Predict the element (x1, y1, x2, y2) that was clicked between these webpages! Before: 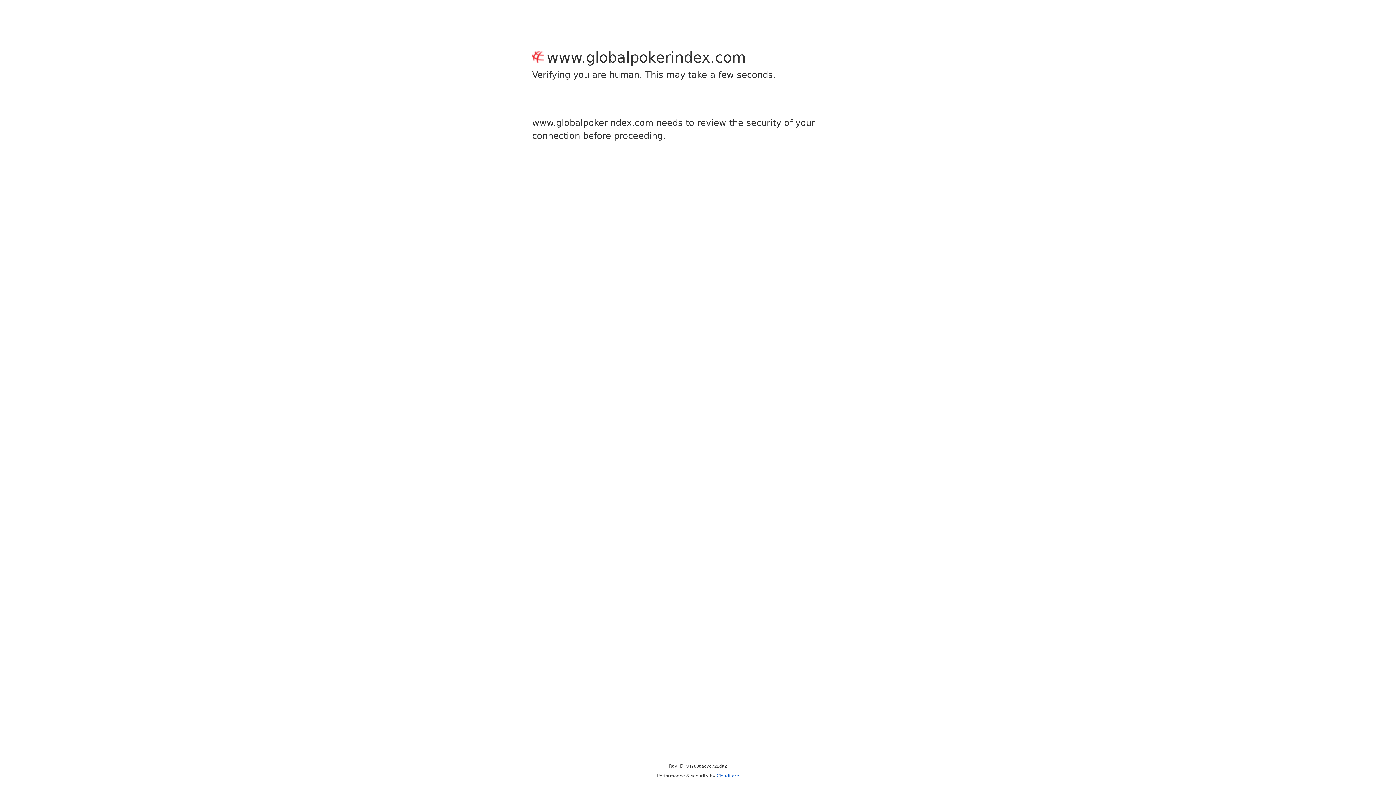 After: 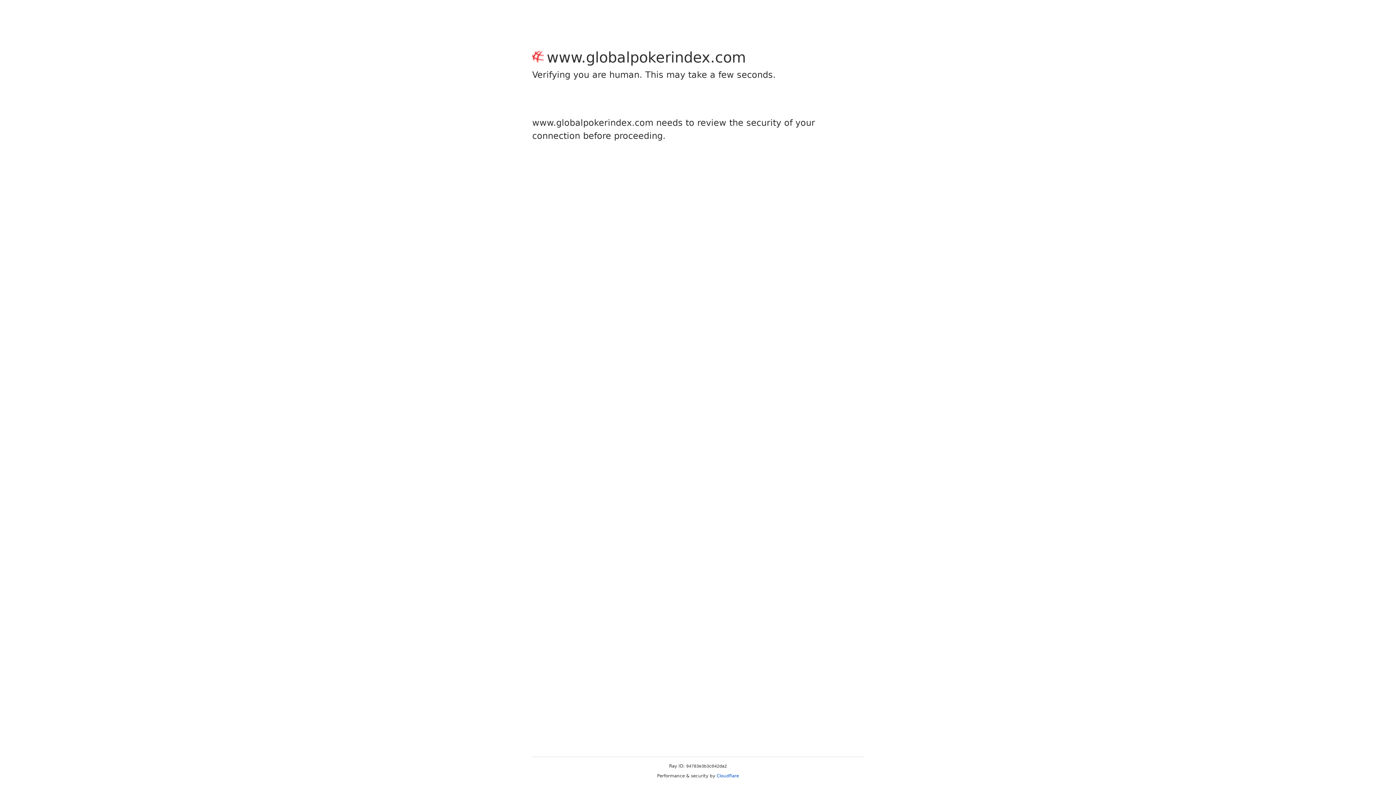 Action: label: Cloudflare bbox: (716, 773, 739, 778)